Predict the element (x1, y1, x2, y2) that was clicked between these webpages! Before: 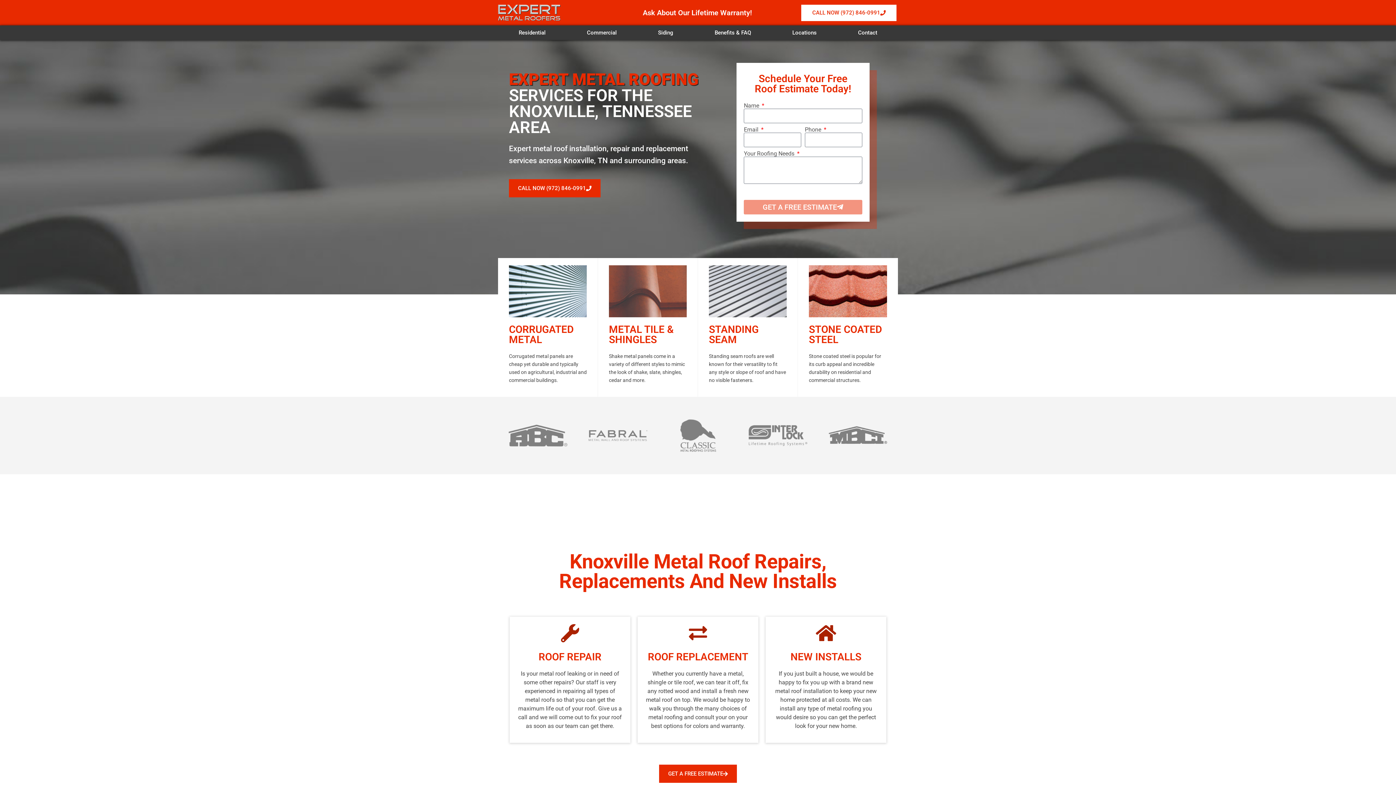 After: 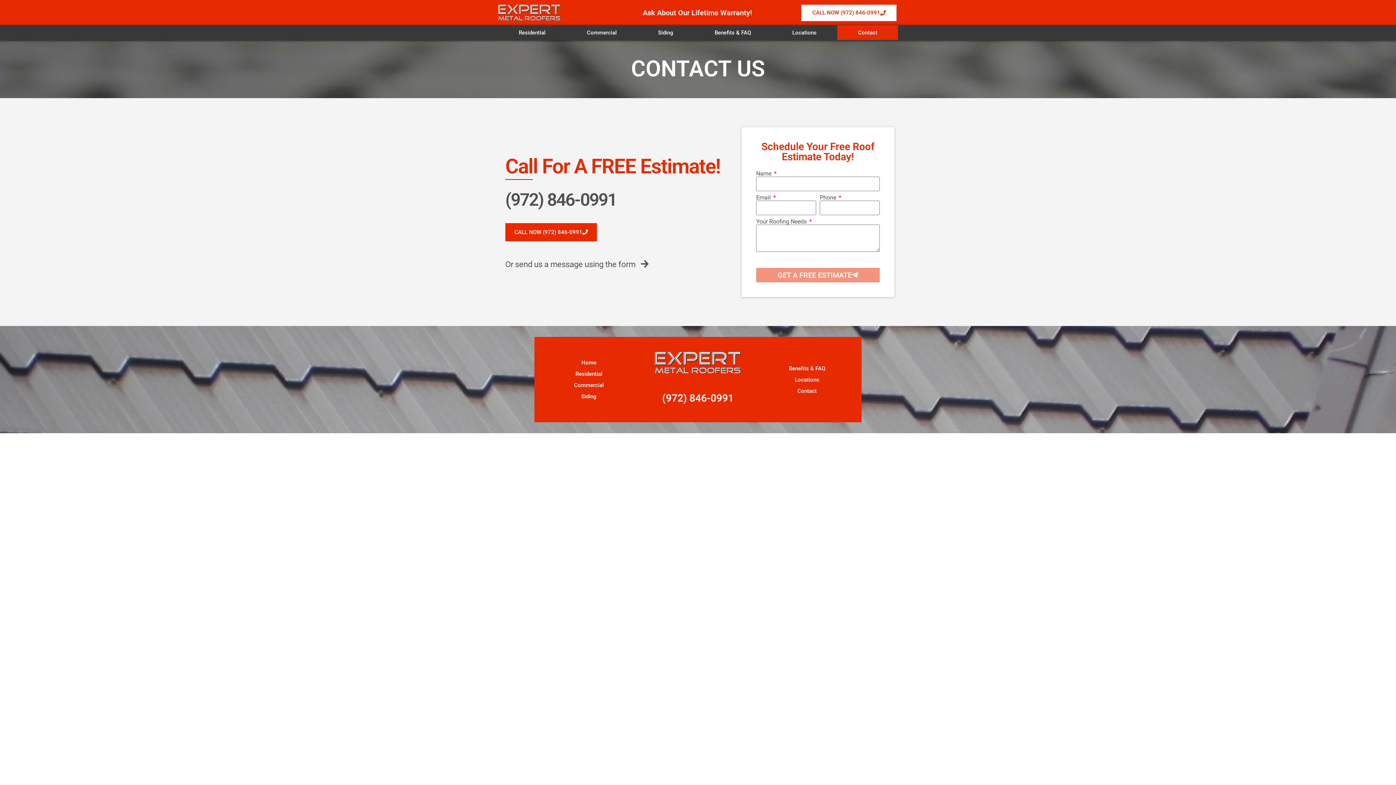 Action: label: Contact bbox: (837, 25, 898, 40)